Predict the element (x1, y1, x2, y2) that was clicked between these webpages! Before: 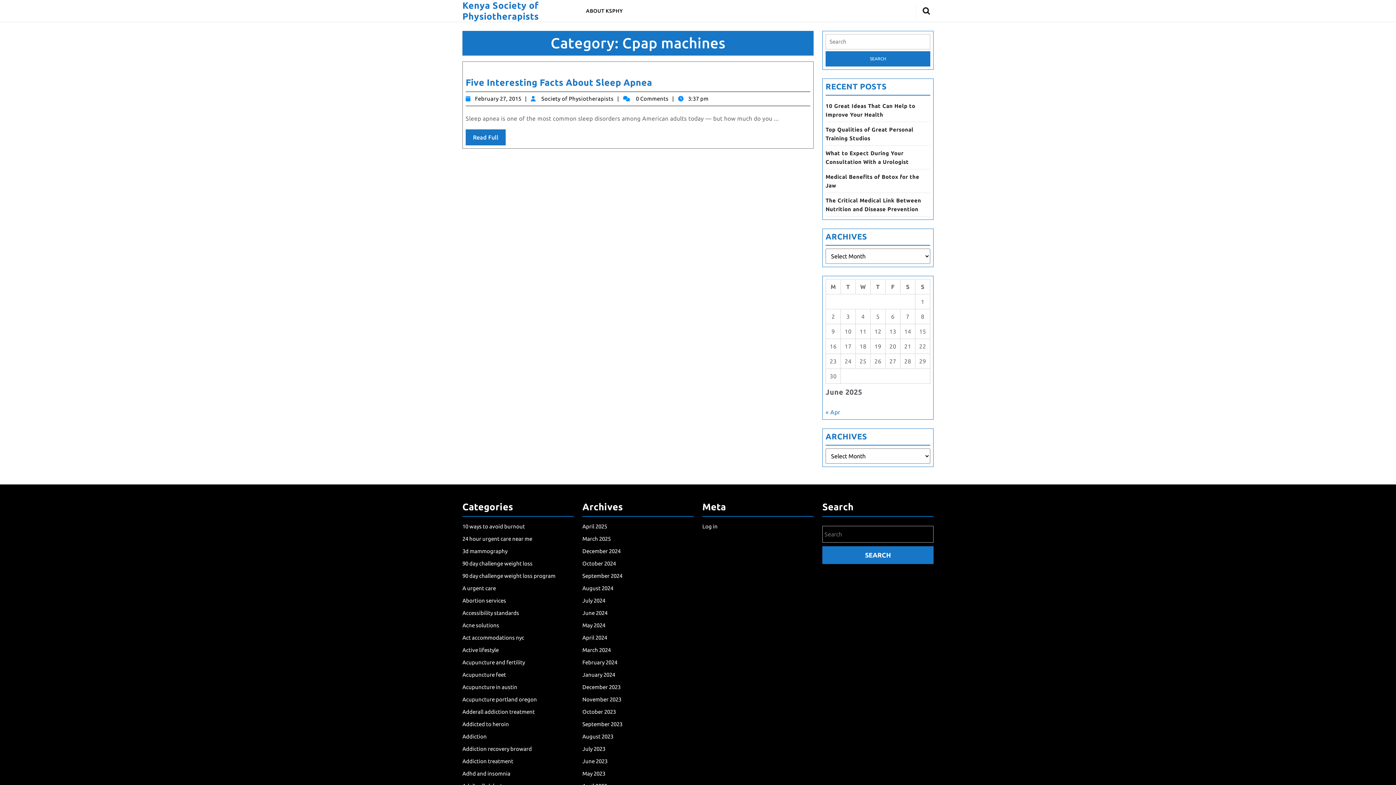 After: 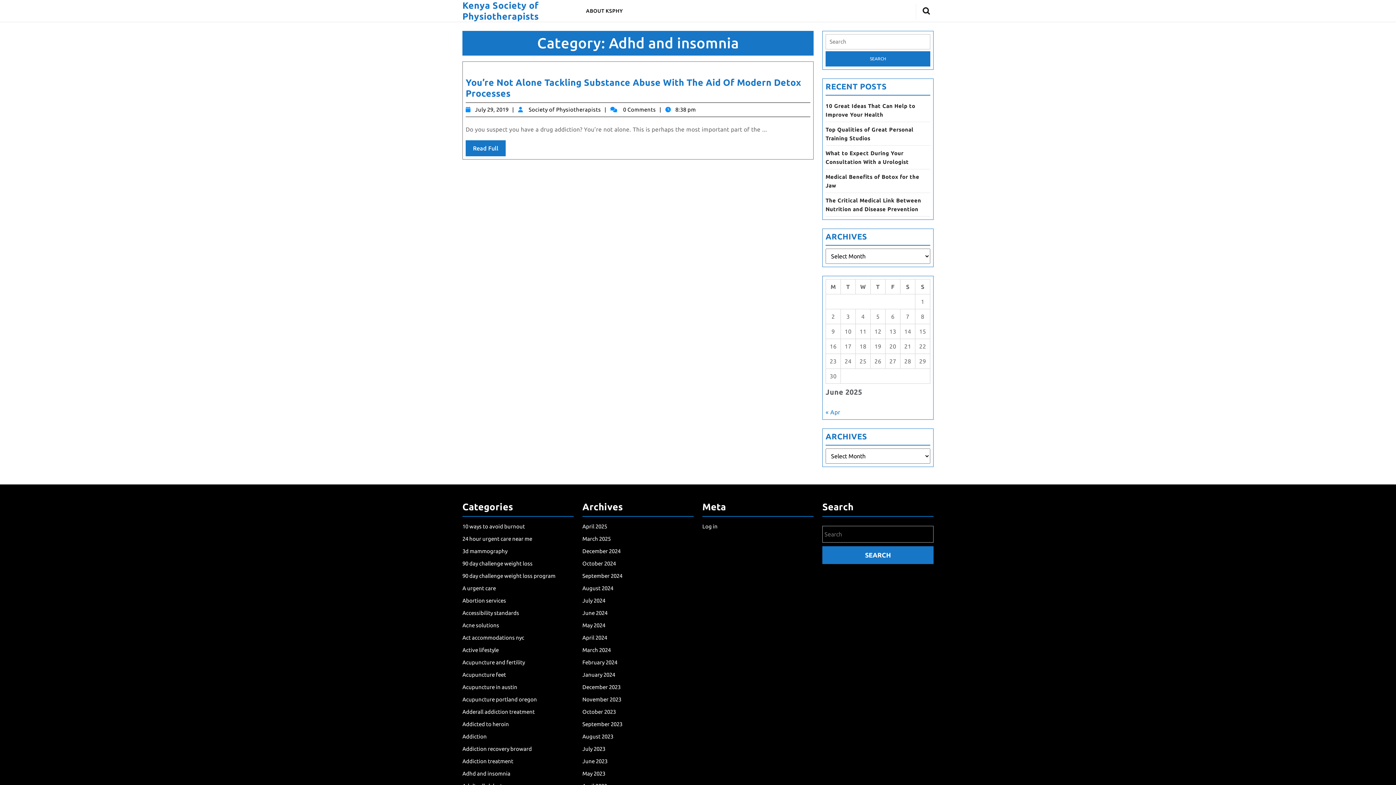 Action: label: Adhd and insomnia bbox: (462, 770, 510, 777)